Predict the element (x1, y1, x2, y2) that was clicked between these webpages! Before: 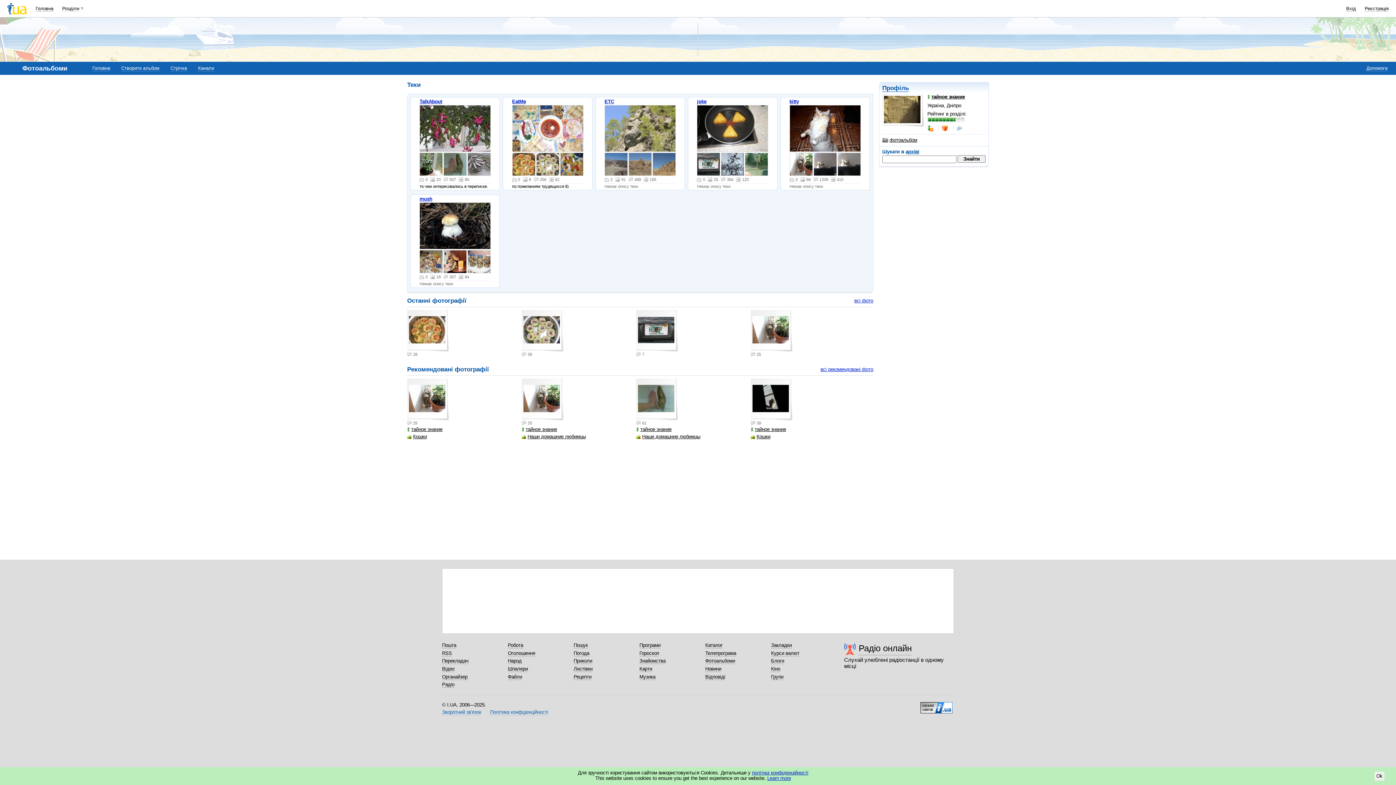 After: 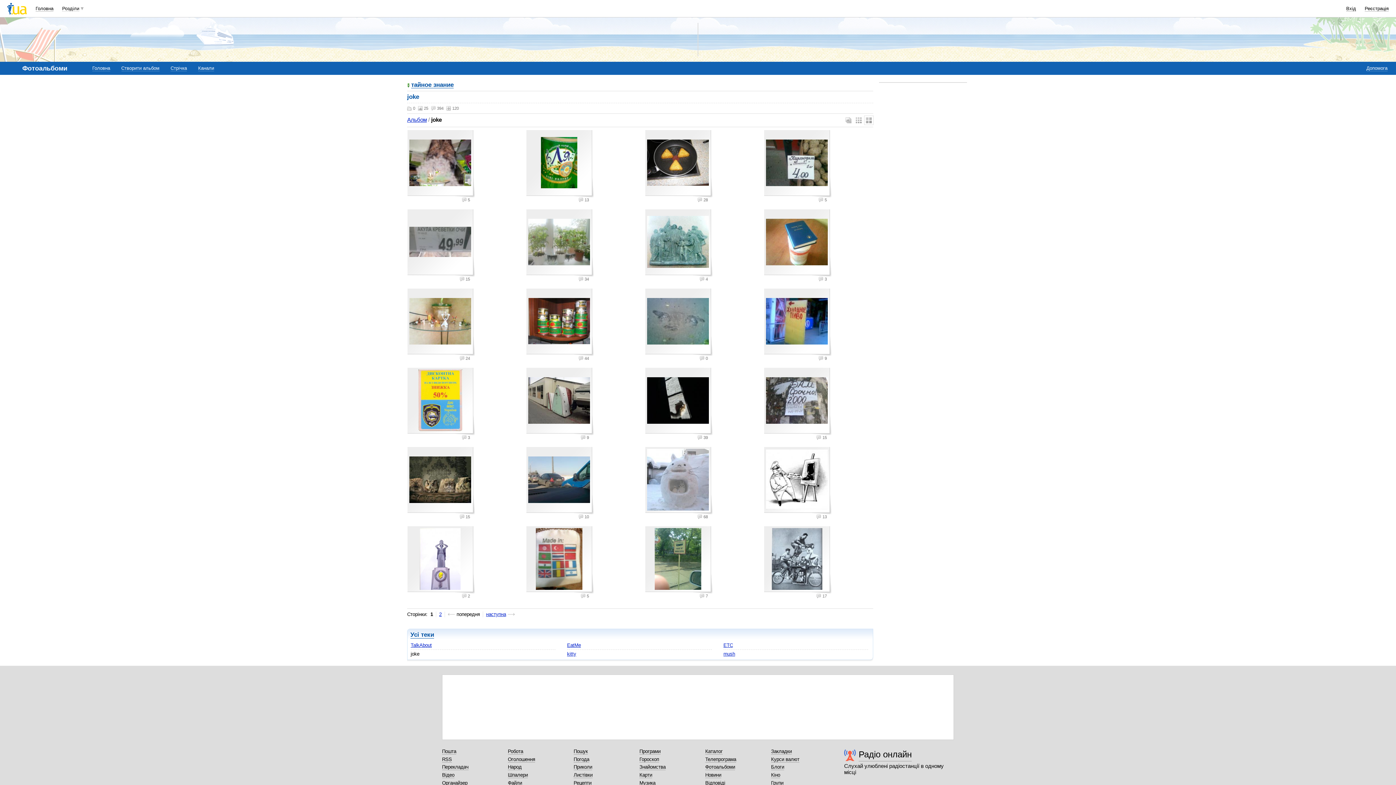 Action: bbox: (697, 152, 720, 176)